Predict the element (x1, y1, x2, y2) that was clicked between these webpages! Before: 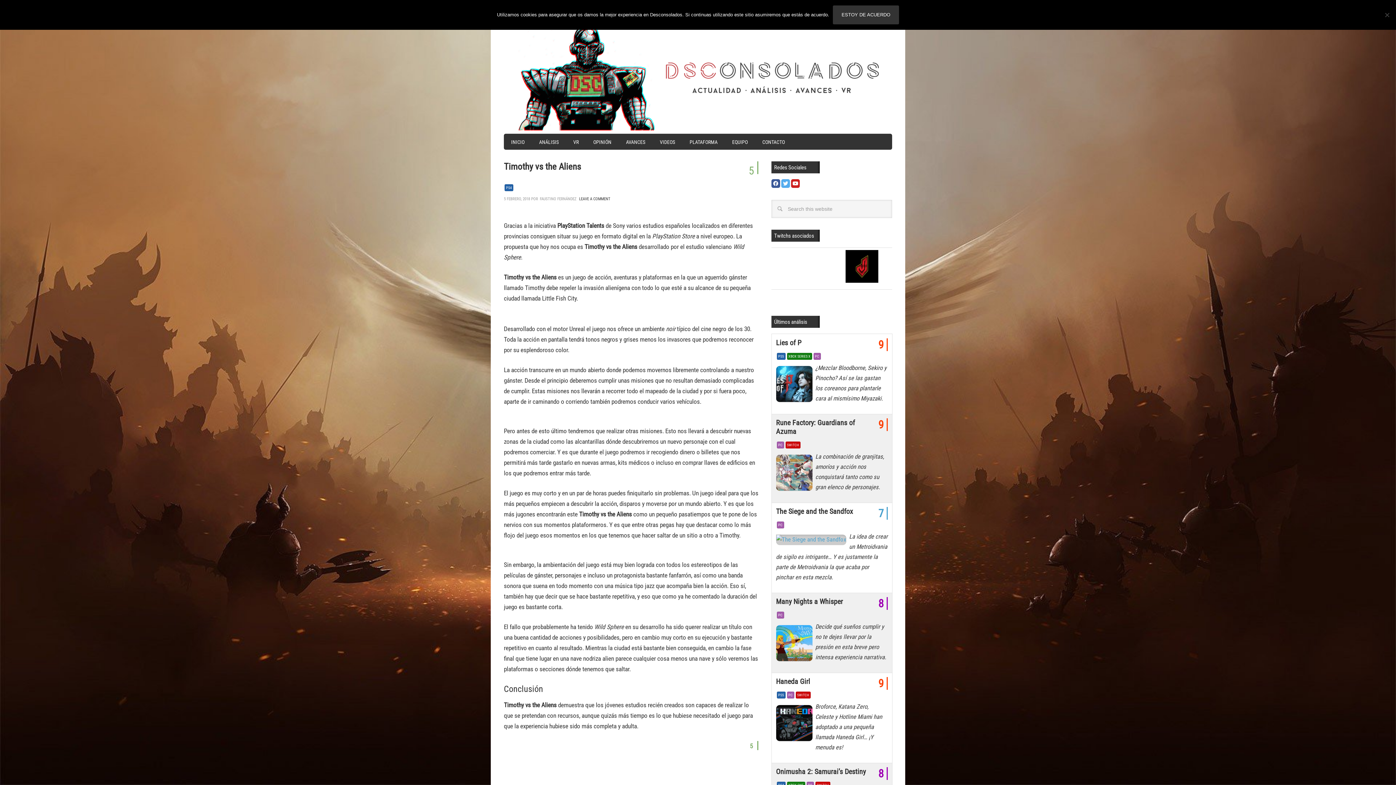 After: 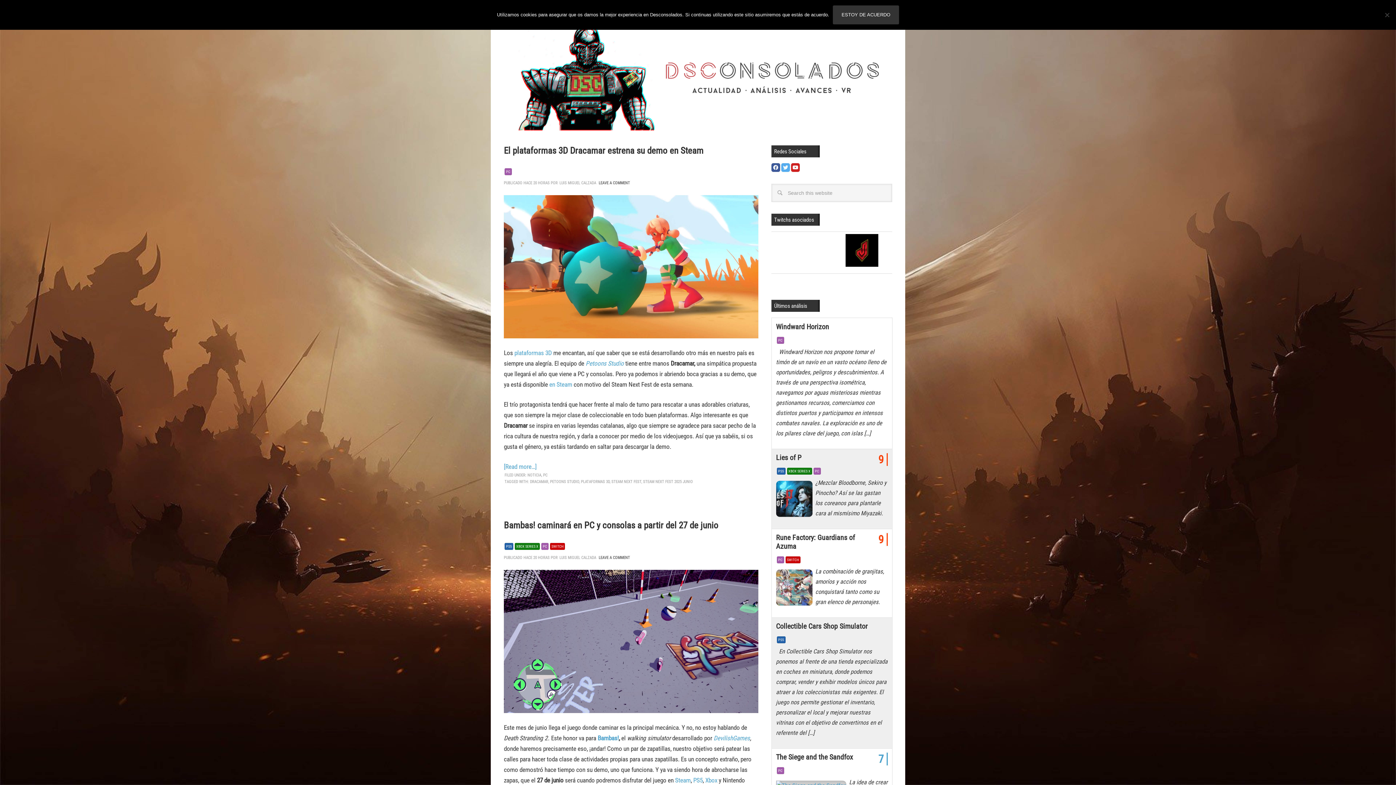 Action: bbox: (778, 523, 782, 527) label: PC